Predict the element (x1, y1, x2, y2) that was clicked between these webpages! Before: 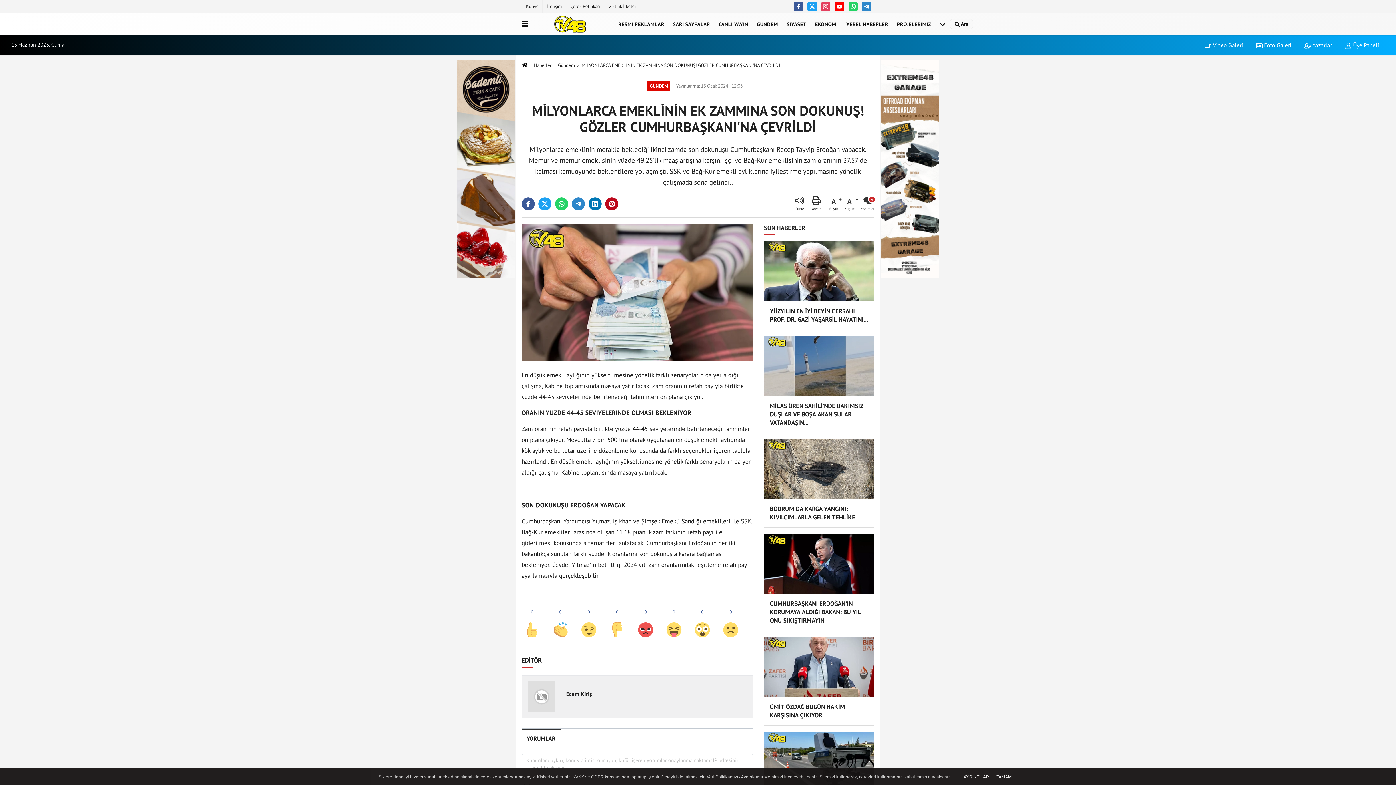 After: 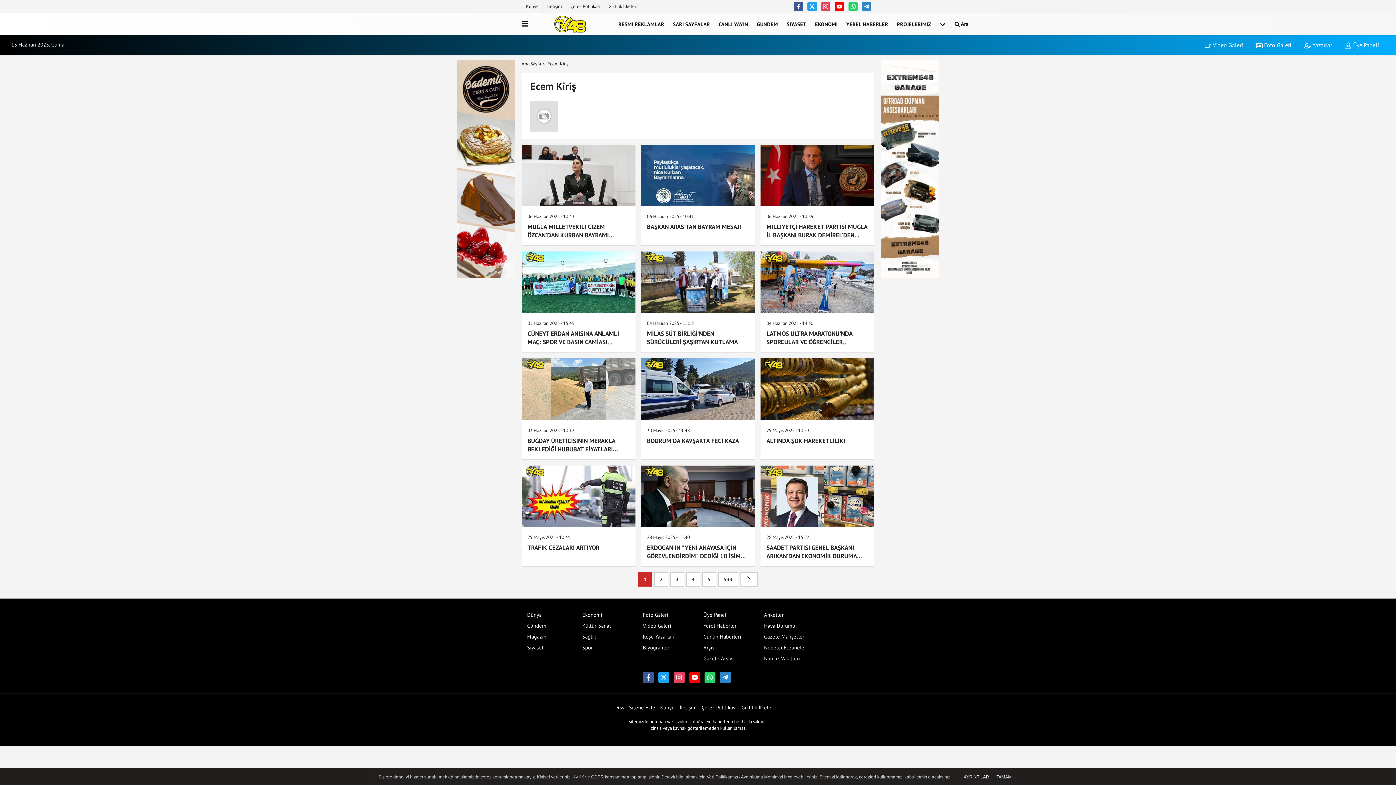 Action: label: Ecem Kiriş bbox: (566, 690, 592, 697)